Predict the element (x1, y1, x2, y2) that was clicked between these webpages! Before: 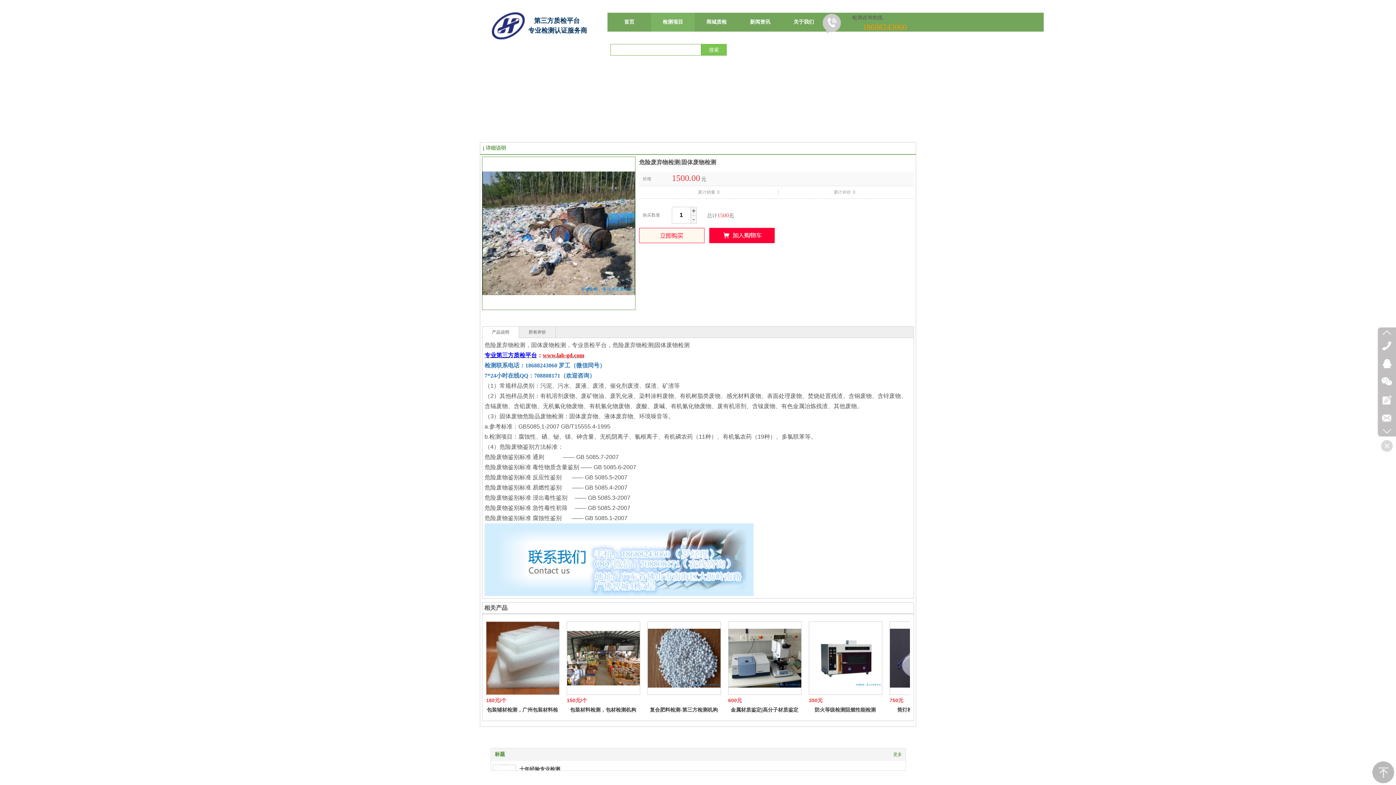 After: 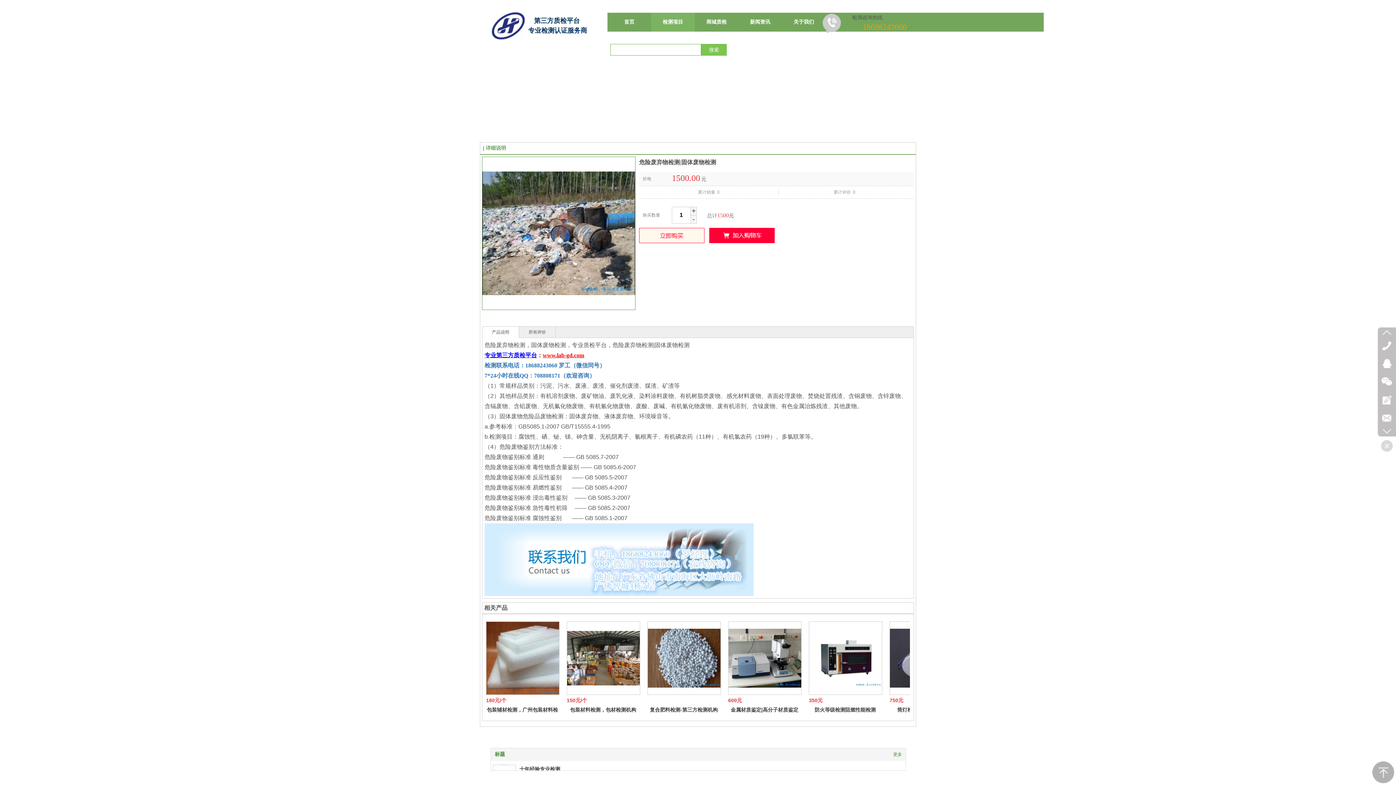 Action: bbox: (1372, 761, 1394, 783)